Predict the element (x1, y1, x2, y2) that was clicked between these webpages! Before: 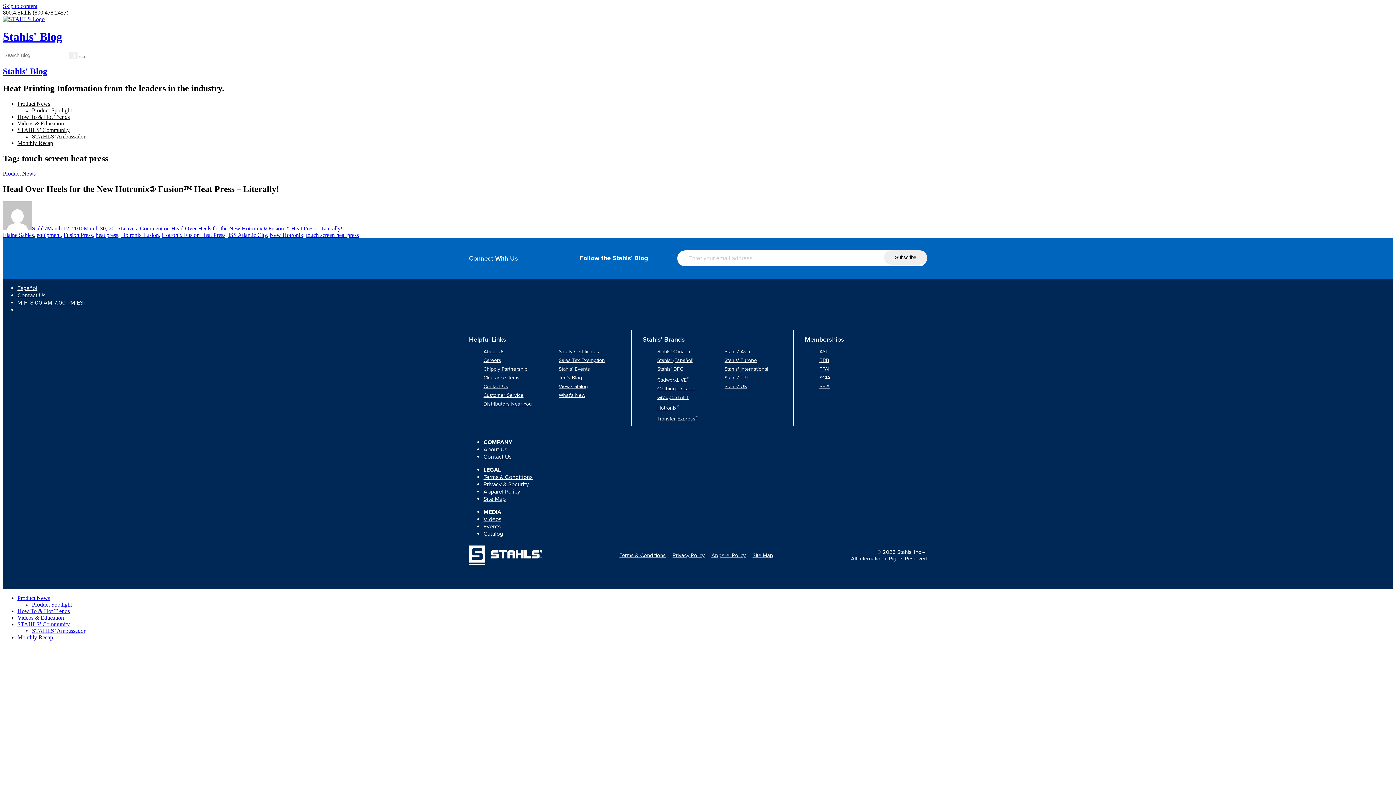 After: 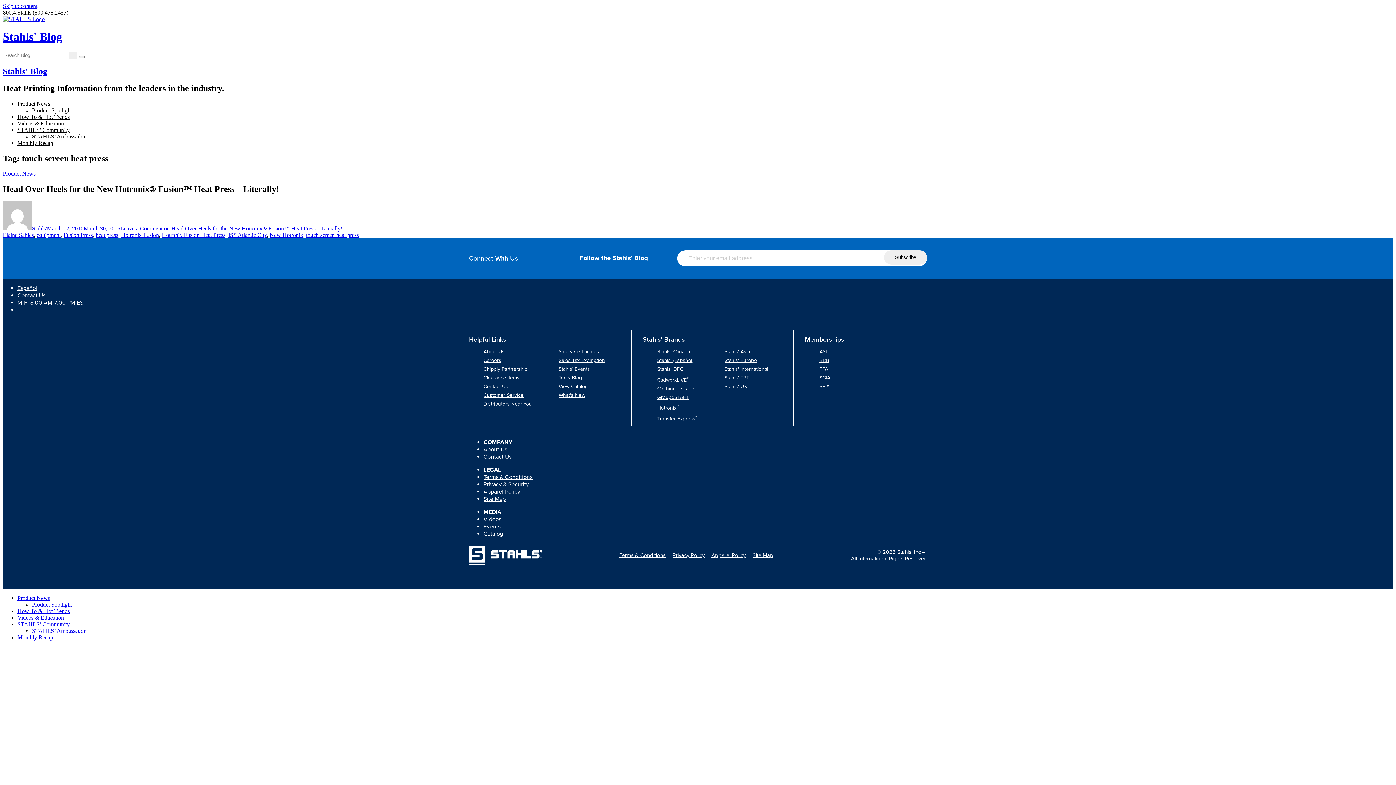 Action: bbox: (752, 552, 773, 558) label: Site Map